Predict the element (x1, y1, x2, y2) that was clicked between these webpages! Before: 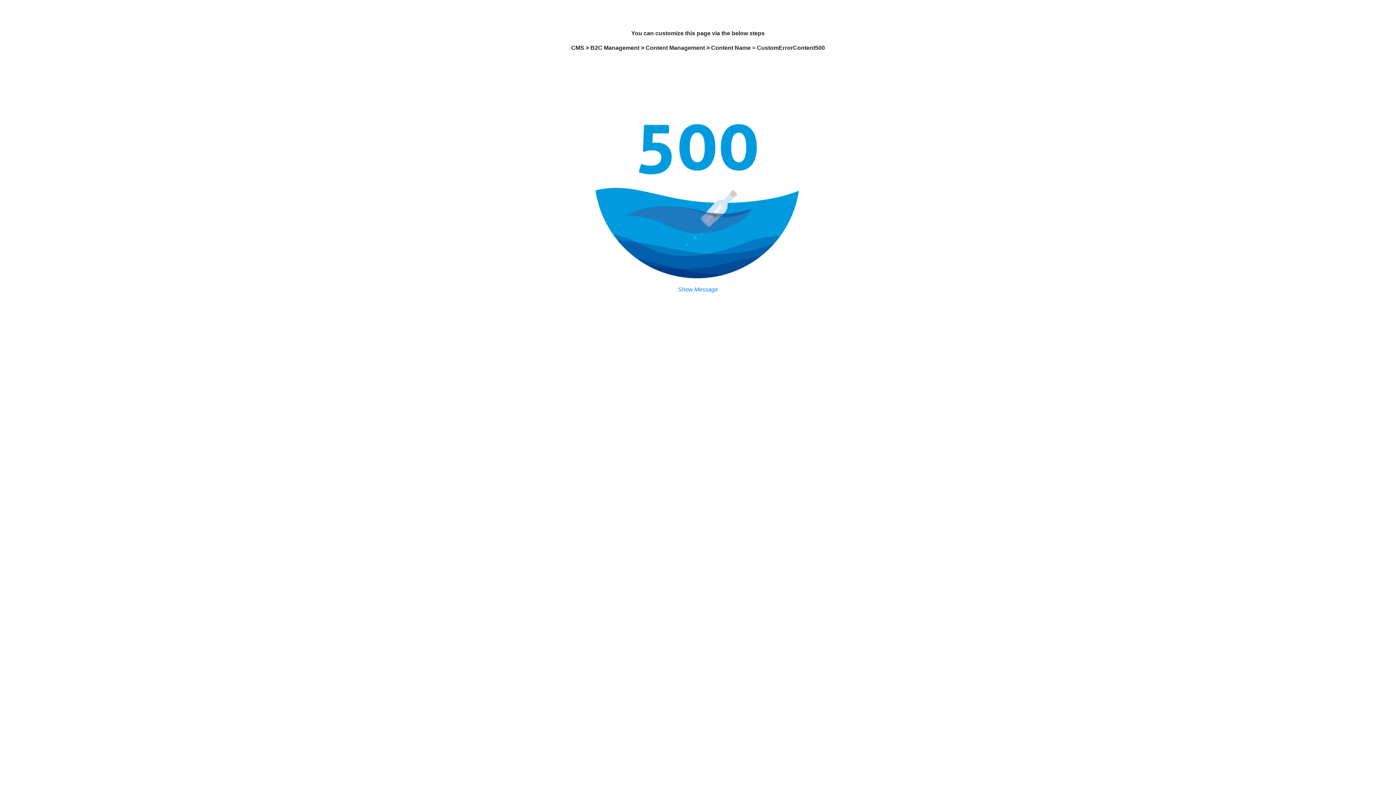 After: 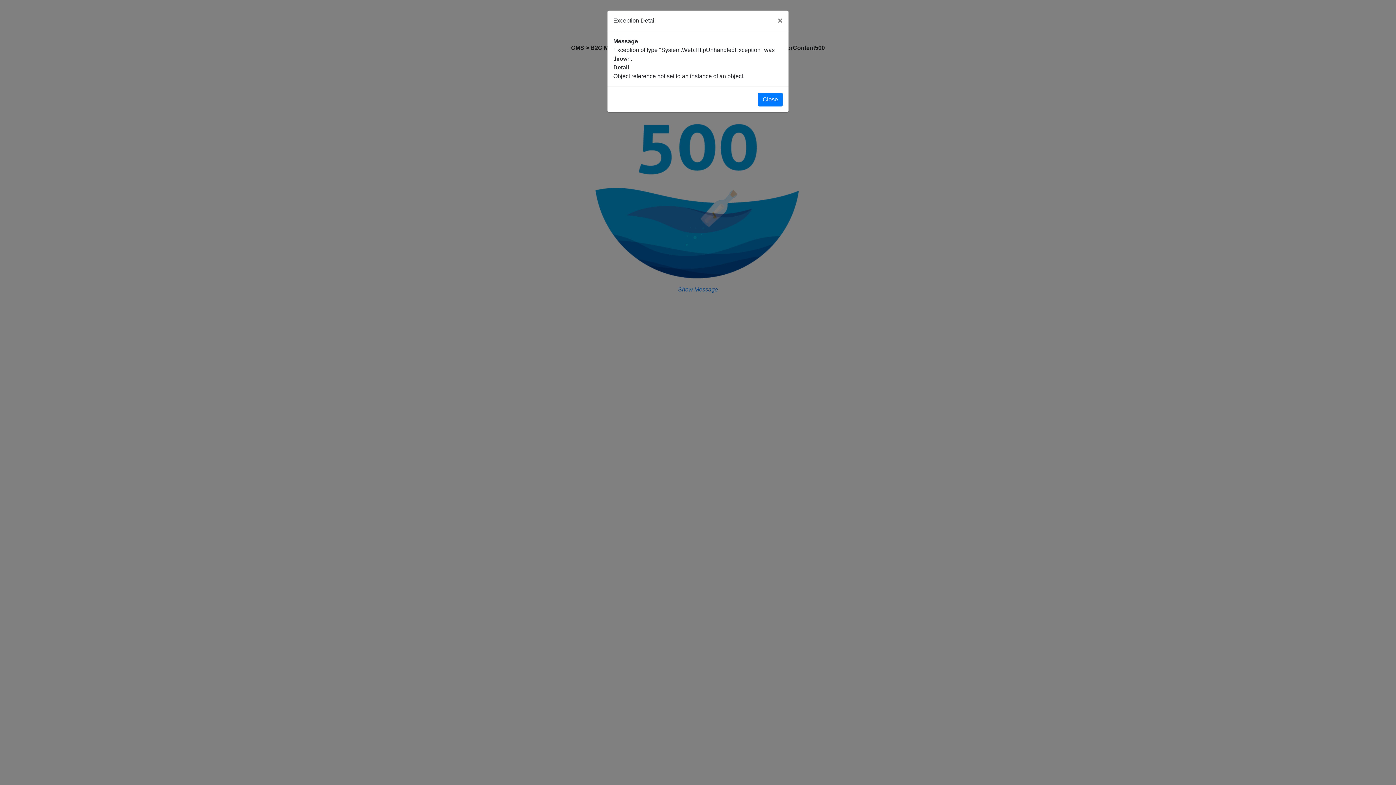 Action: bbox: (678, 286, 718, 292) label: Show Message